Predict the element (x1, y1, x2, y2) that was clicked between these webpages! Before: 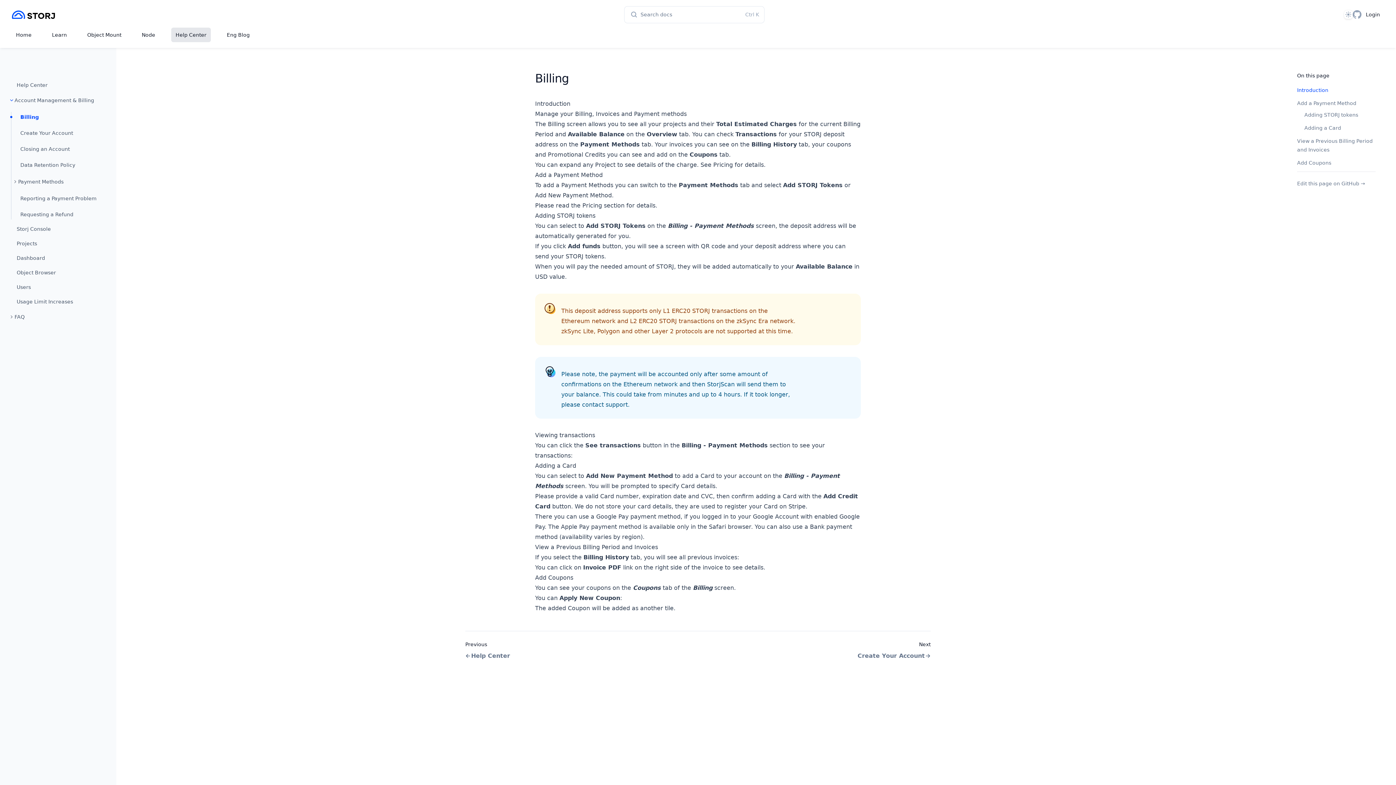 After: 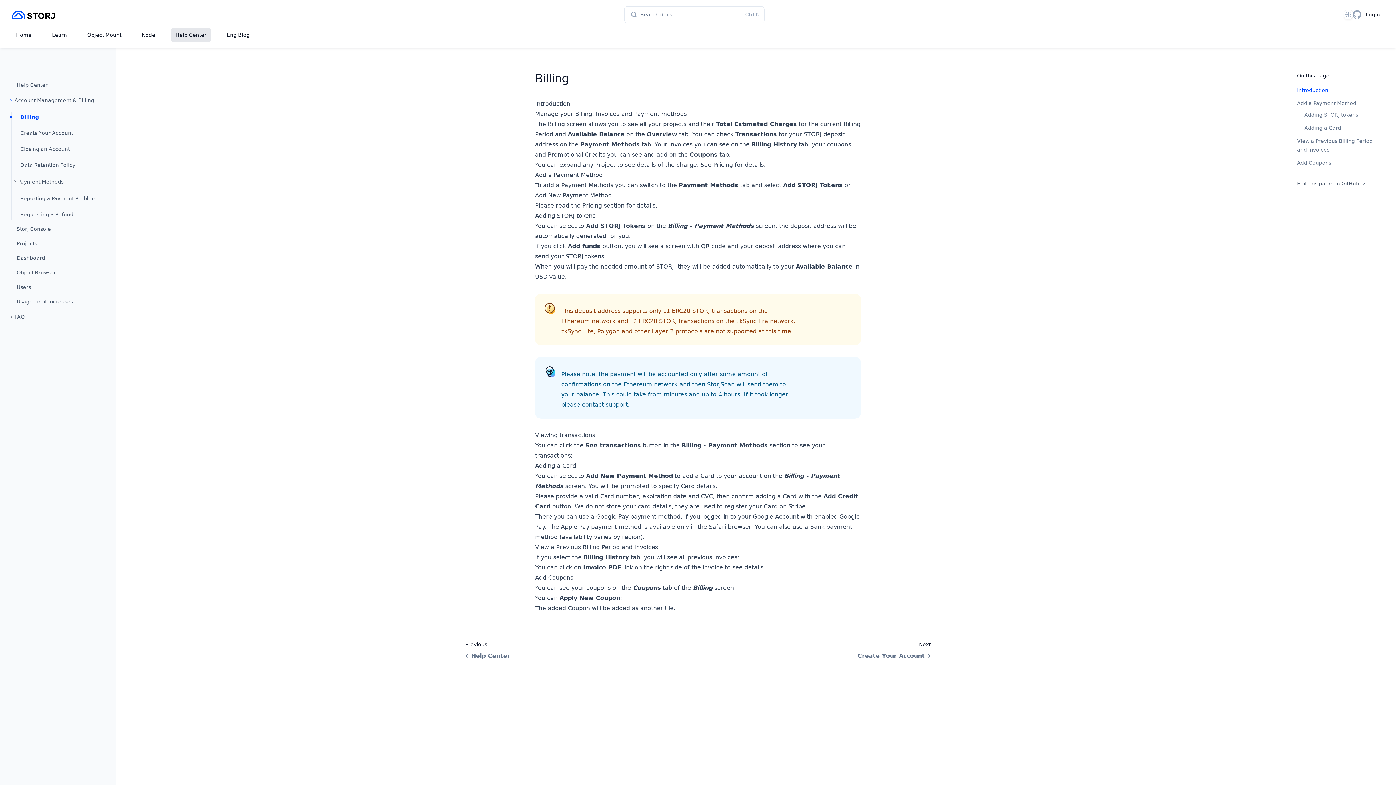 Action: label: Edit this page on GitHub → bbox: (1297, 180, 1365, 186)